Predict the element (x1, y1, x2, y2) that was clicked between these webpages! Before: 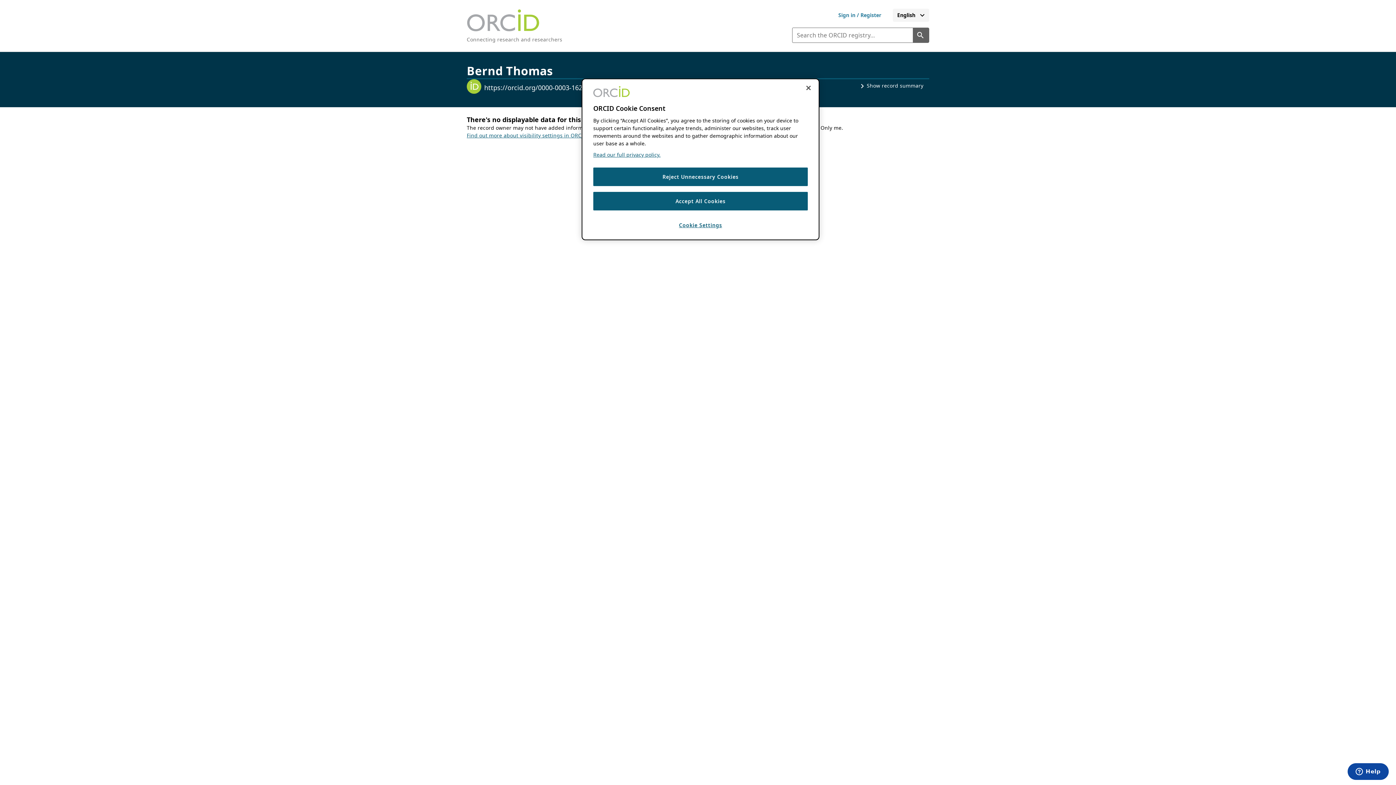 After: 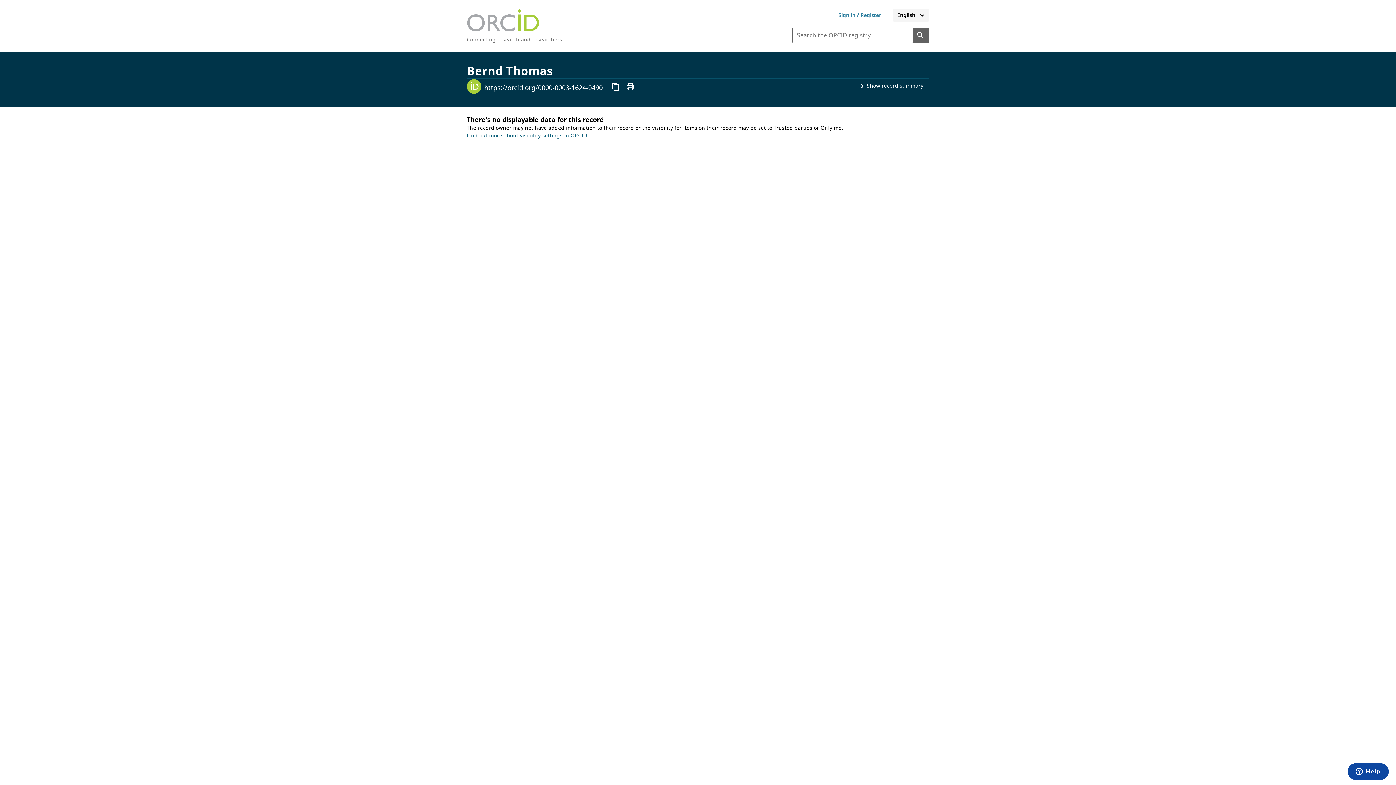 Action: label: Reject Unnecessary Cookies bbox: (593, 167, 808, 186)